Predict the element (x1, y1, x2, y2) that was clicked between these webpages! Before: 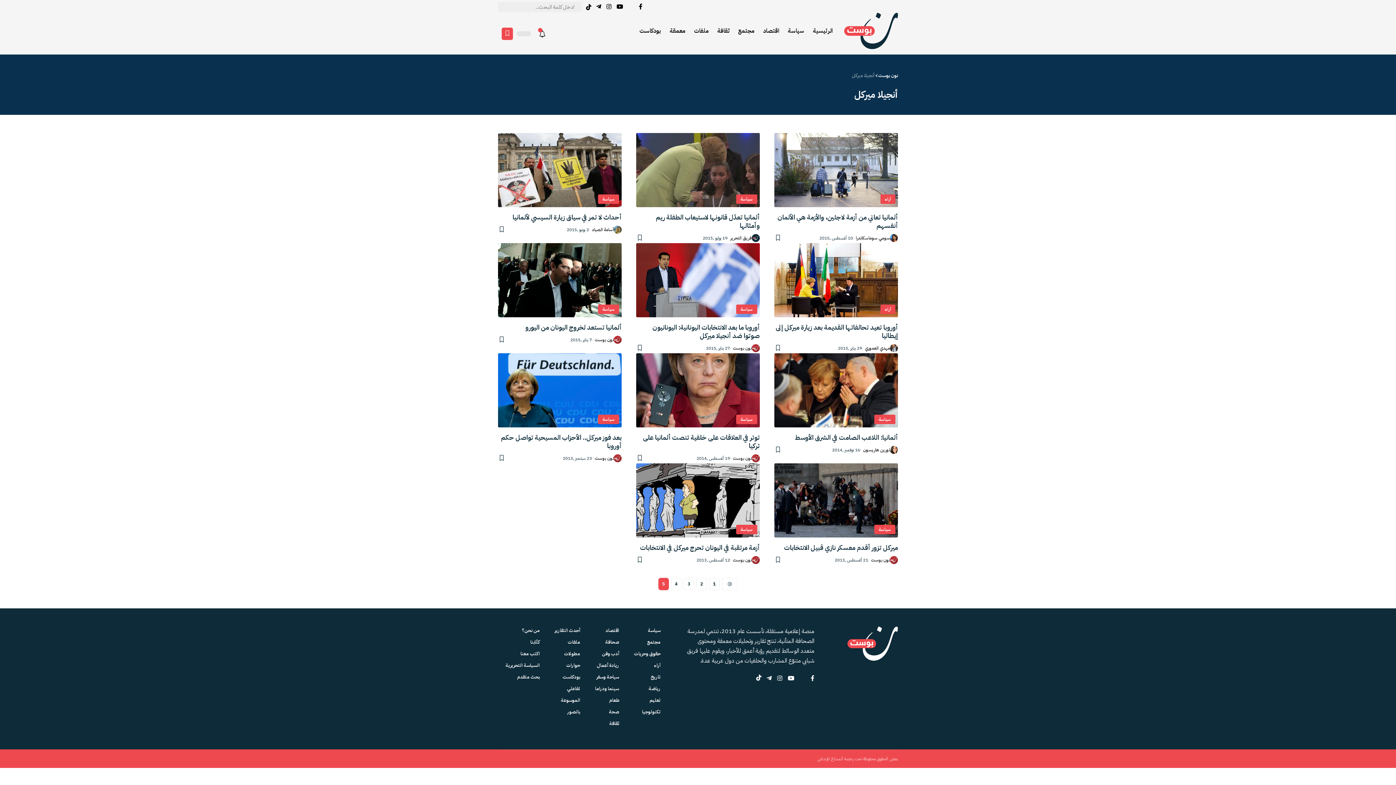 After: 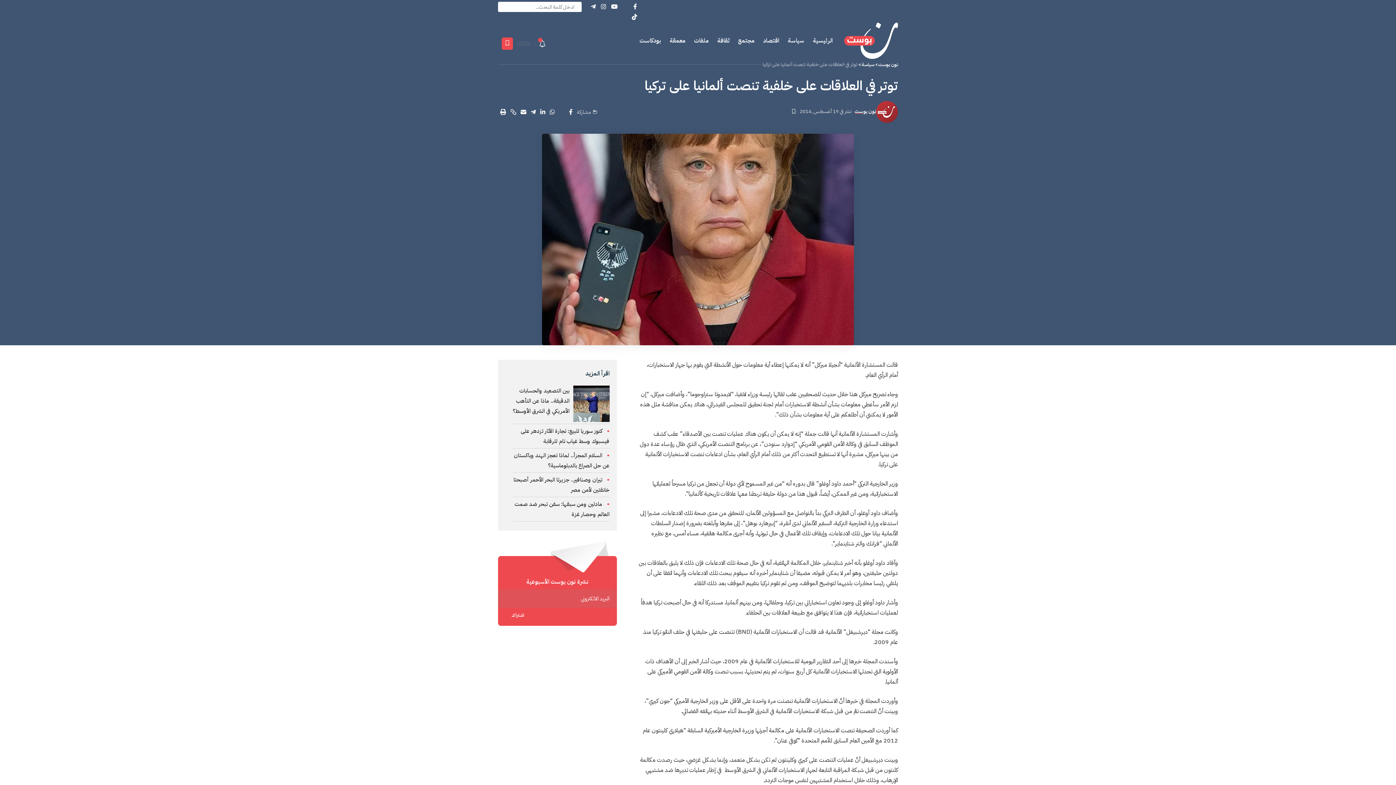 Action: bbox: (643, 432, 760, 450) label: توتر في العلاقات على خلفية تنصت ألمانيا على تركيا